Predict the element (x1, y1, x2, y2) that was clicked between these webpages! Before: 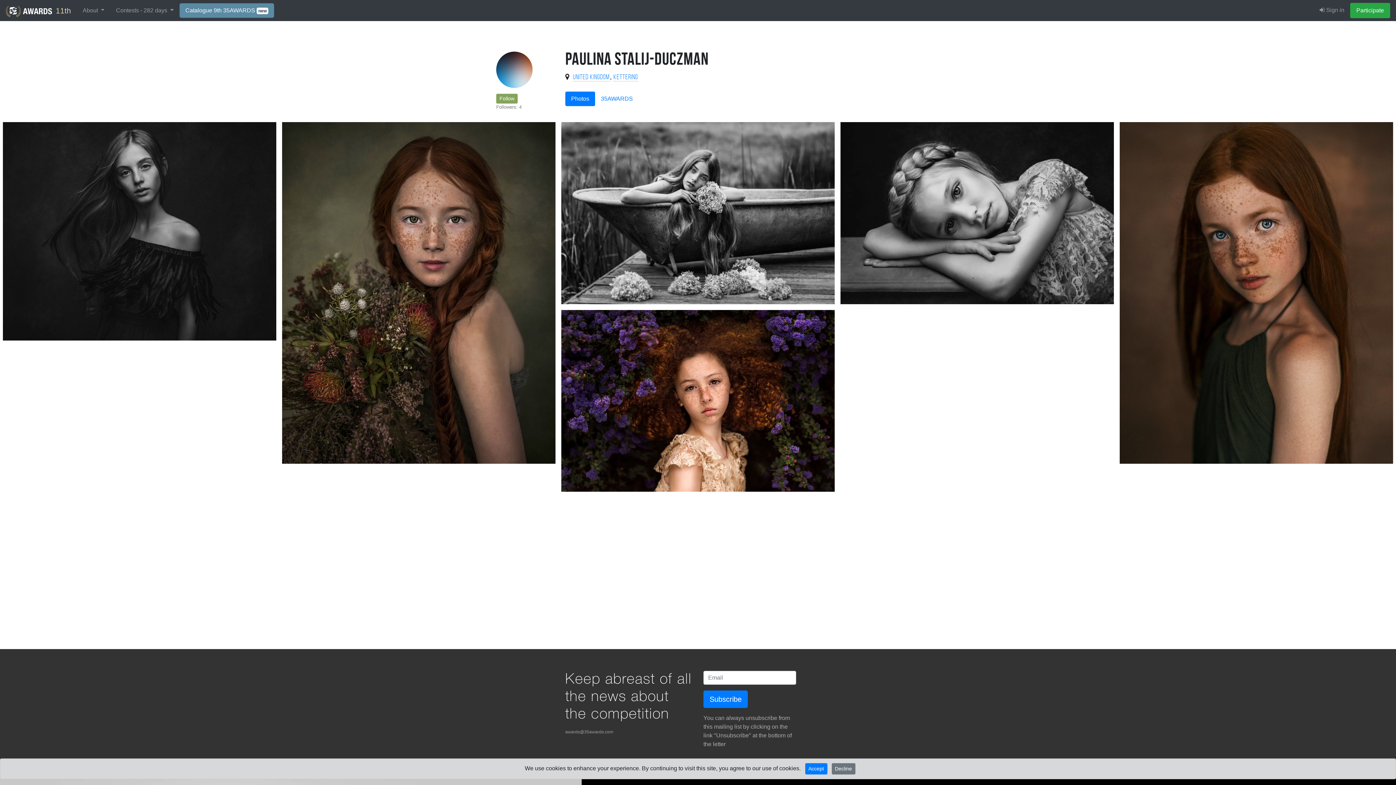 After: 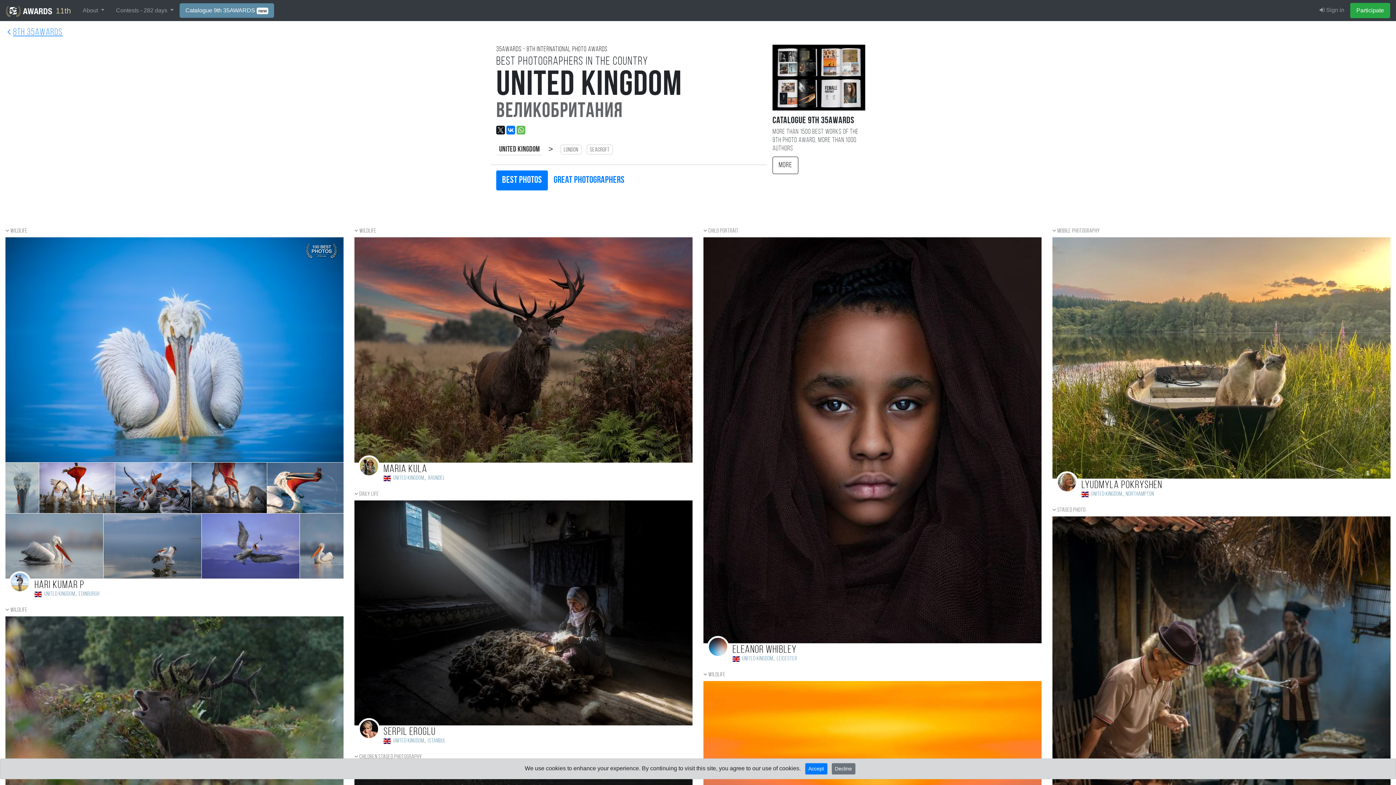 Action: bbox: (573, 74, 609, 81) label: United Kingdom